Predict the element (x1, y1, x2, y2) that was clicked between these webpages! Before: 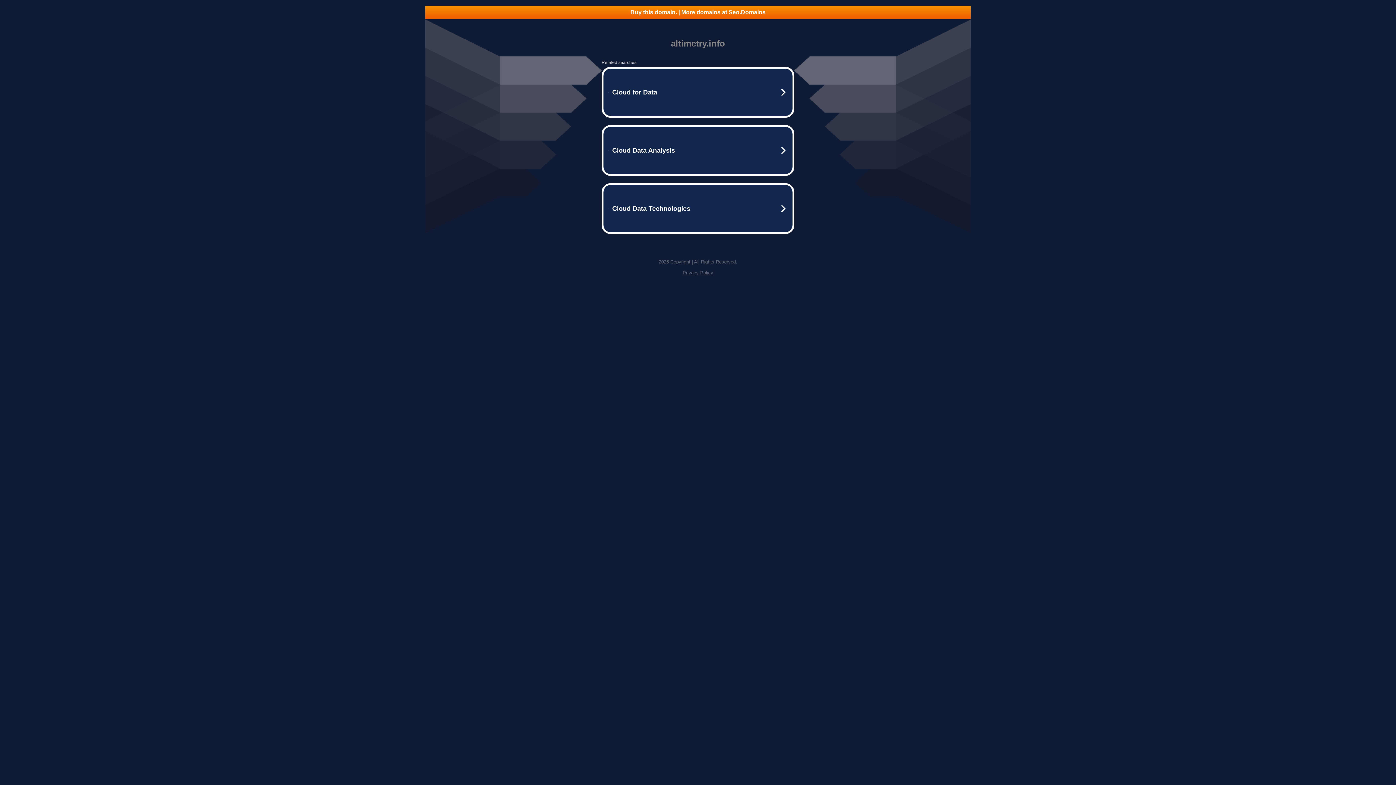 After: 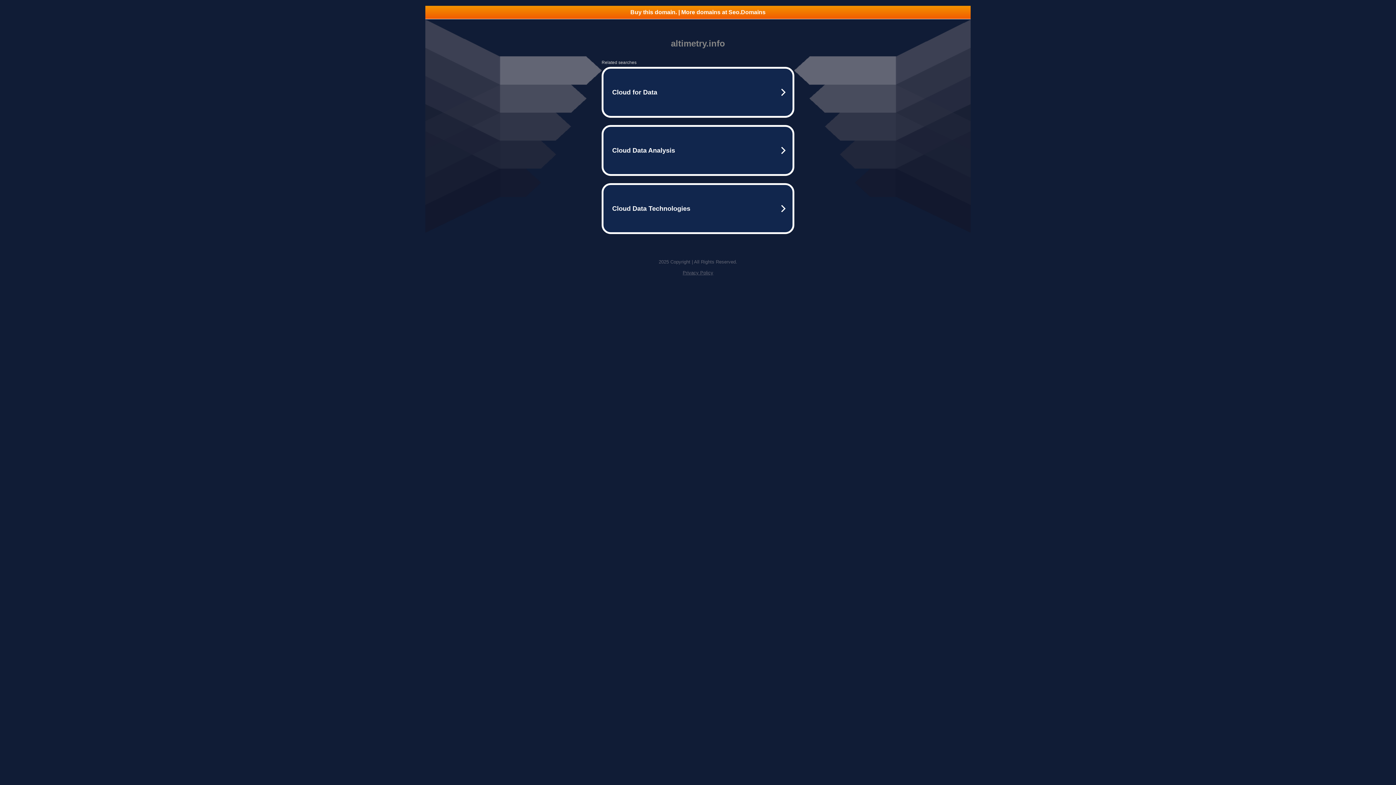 Action: bbox: (682, 270, 713, 275) label: Privacy Policy